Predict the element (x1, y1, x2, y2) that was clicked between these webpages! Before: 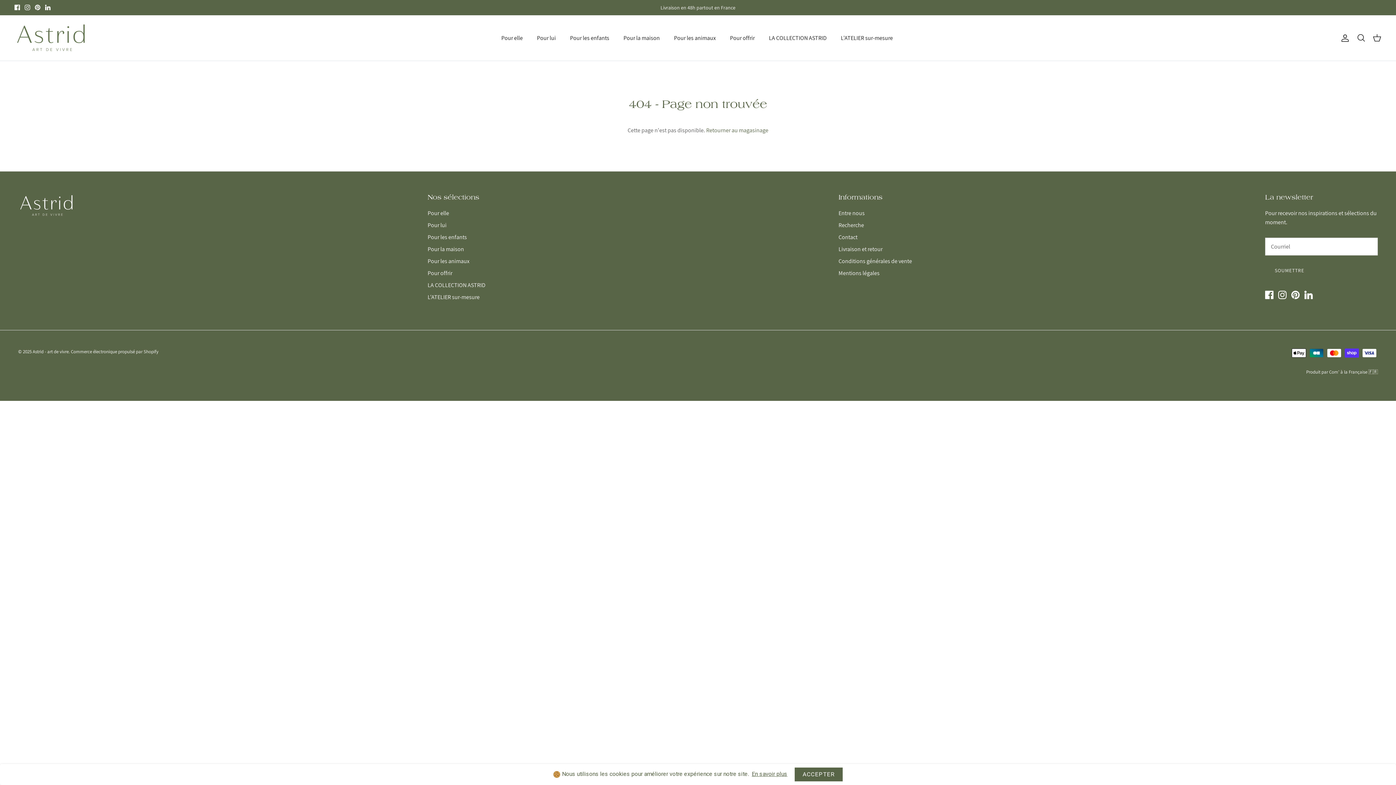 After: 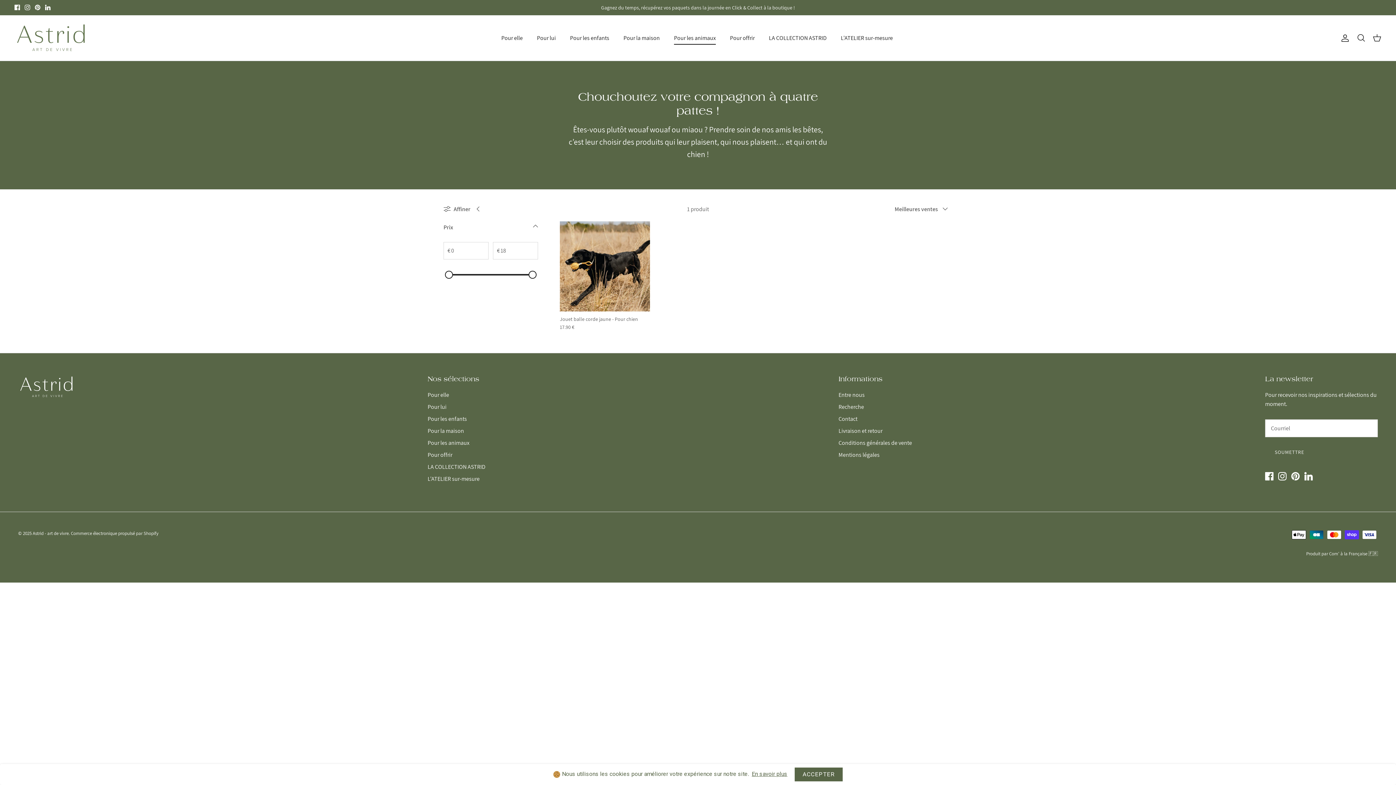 Action: label: Pour les animaux bbox: (427, 257, 469, 265)